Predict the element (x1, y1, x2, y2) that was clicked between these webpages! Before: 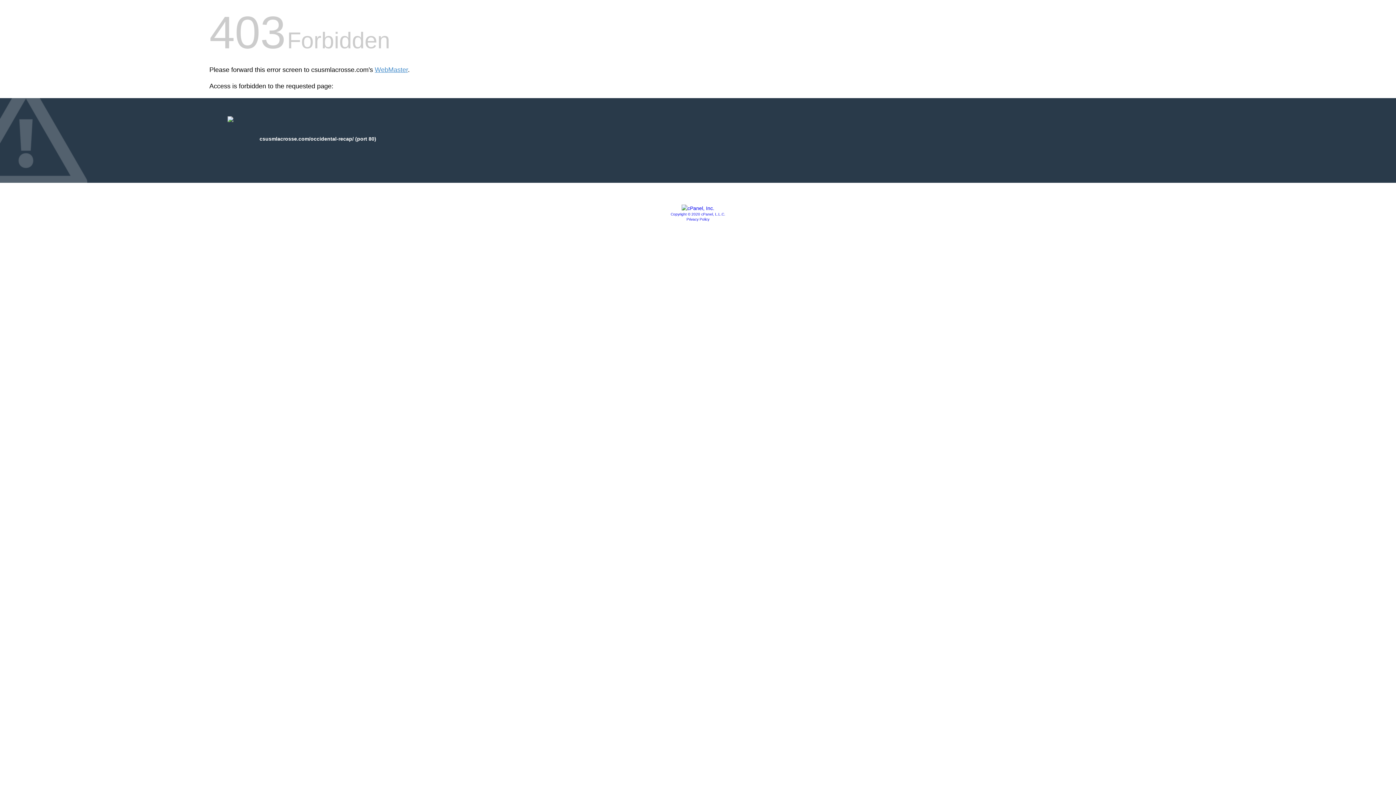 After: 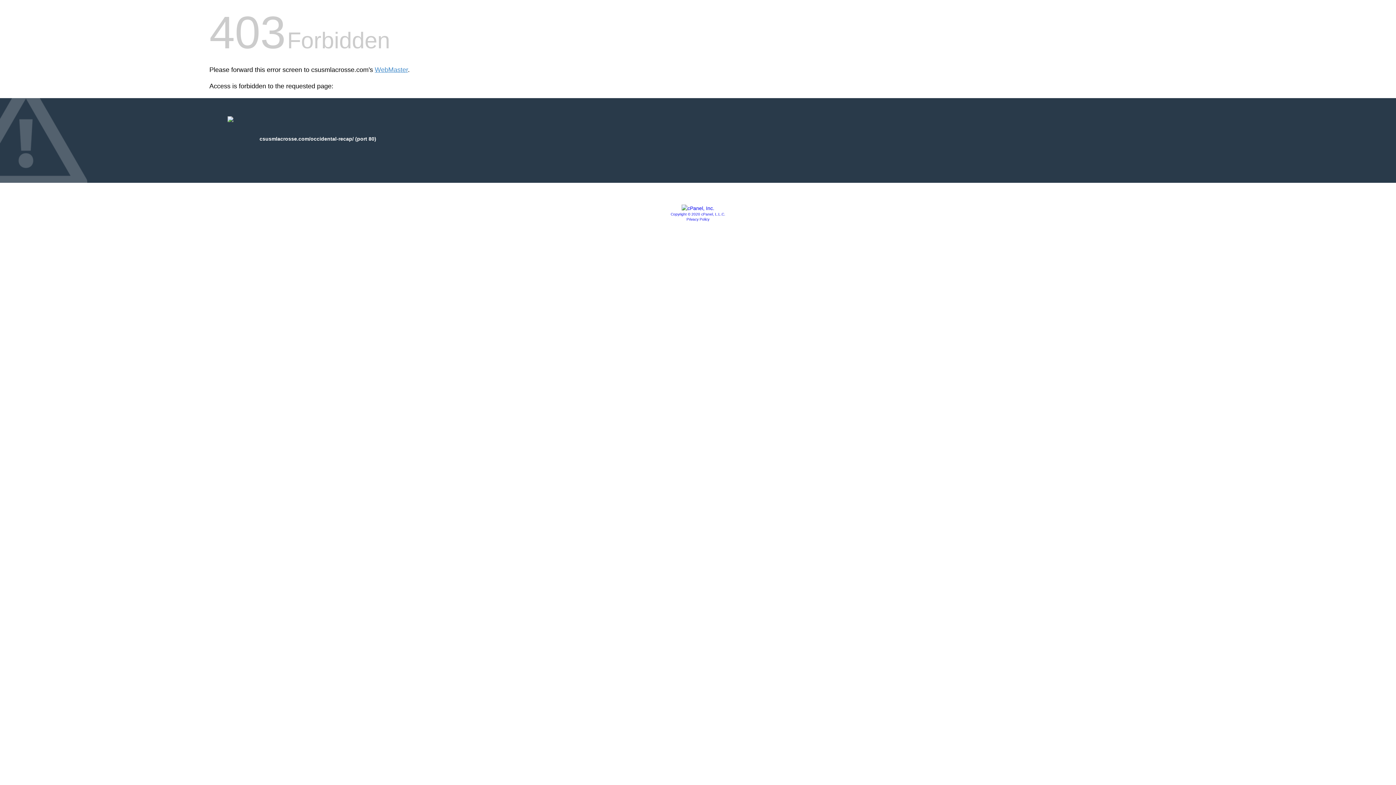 Action: label: Copyright © 2020 cPanel, L.L.C. bbox: (670, 212, 725, 216)